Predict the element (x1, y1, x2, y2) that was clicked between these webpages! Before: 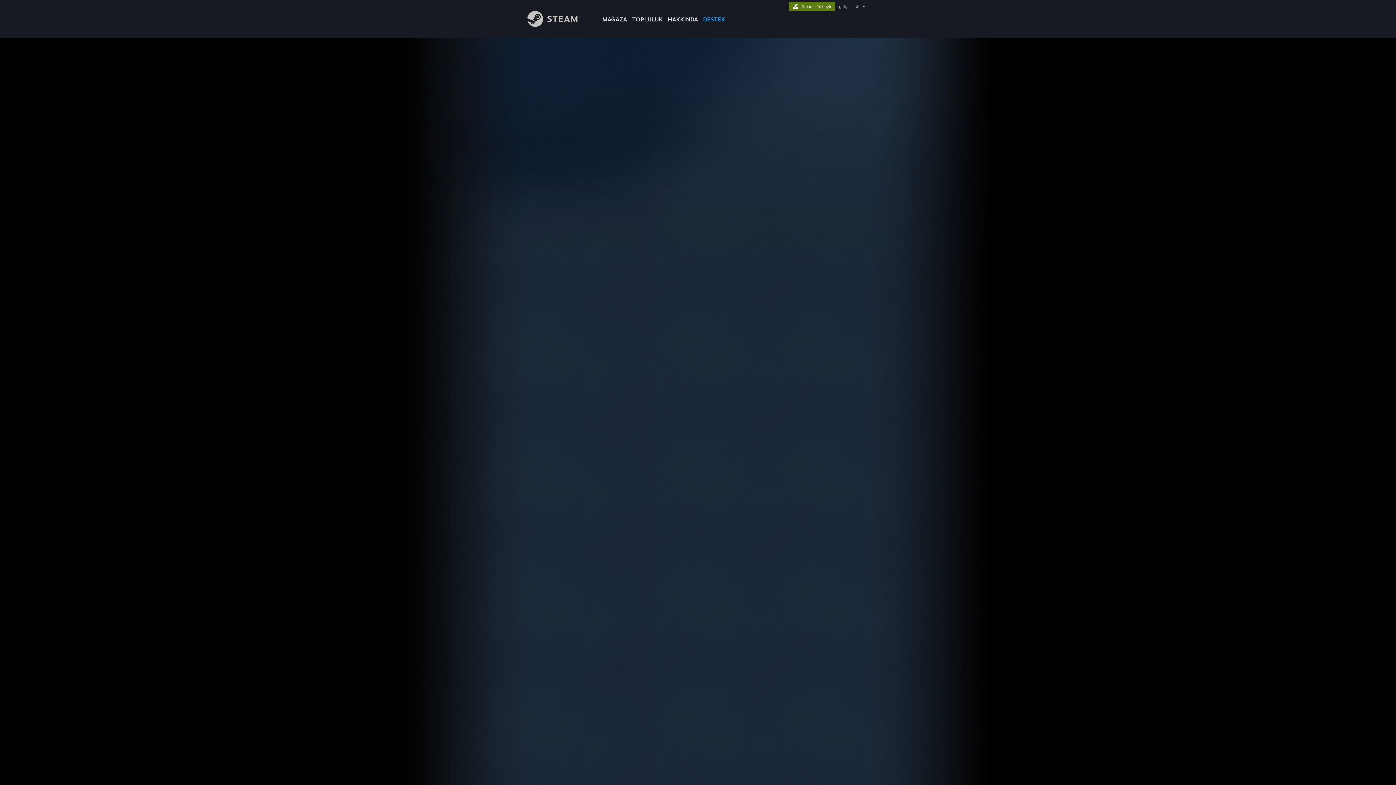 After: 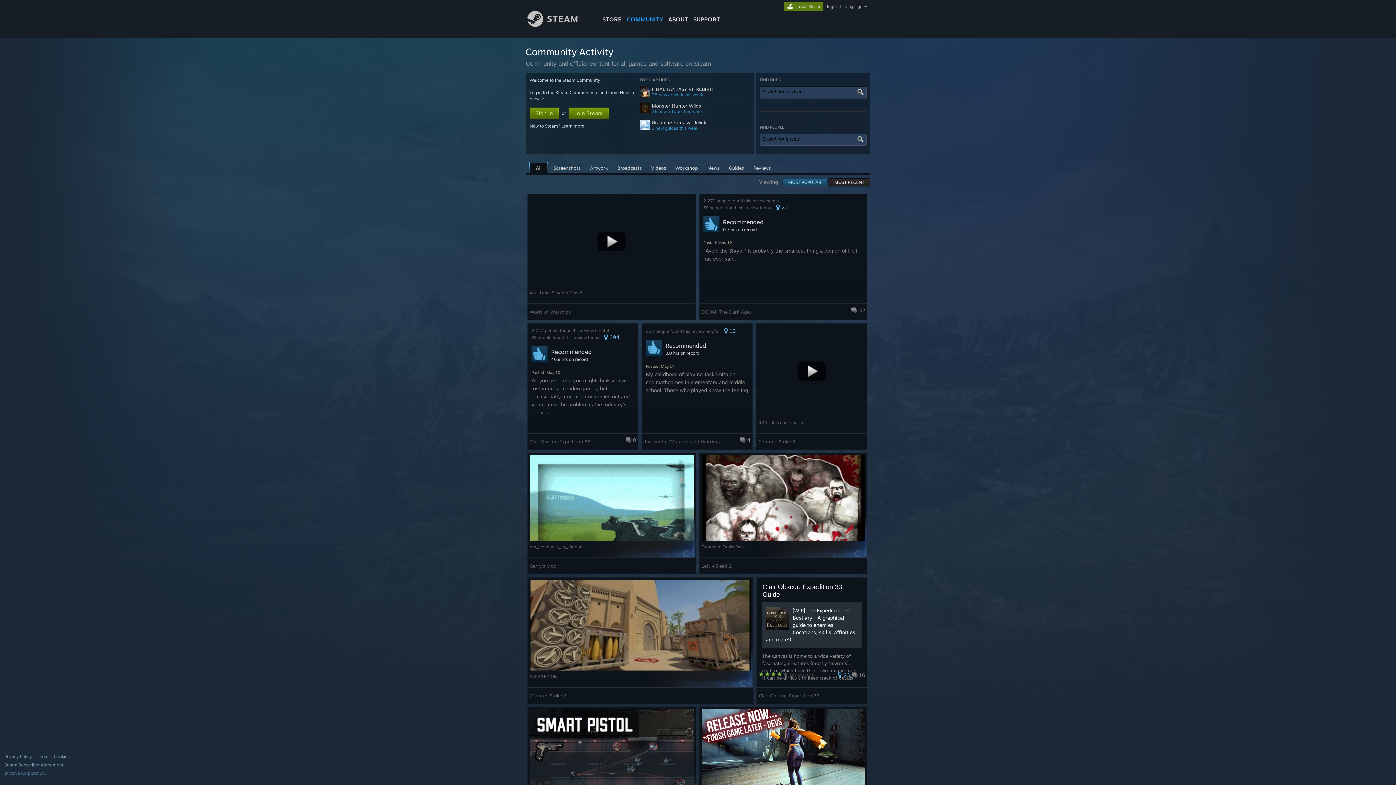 Action: label: TOPLULUK bbox: (629, 0, 665, 24)